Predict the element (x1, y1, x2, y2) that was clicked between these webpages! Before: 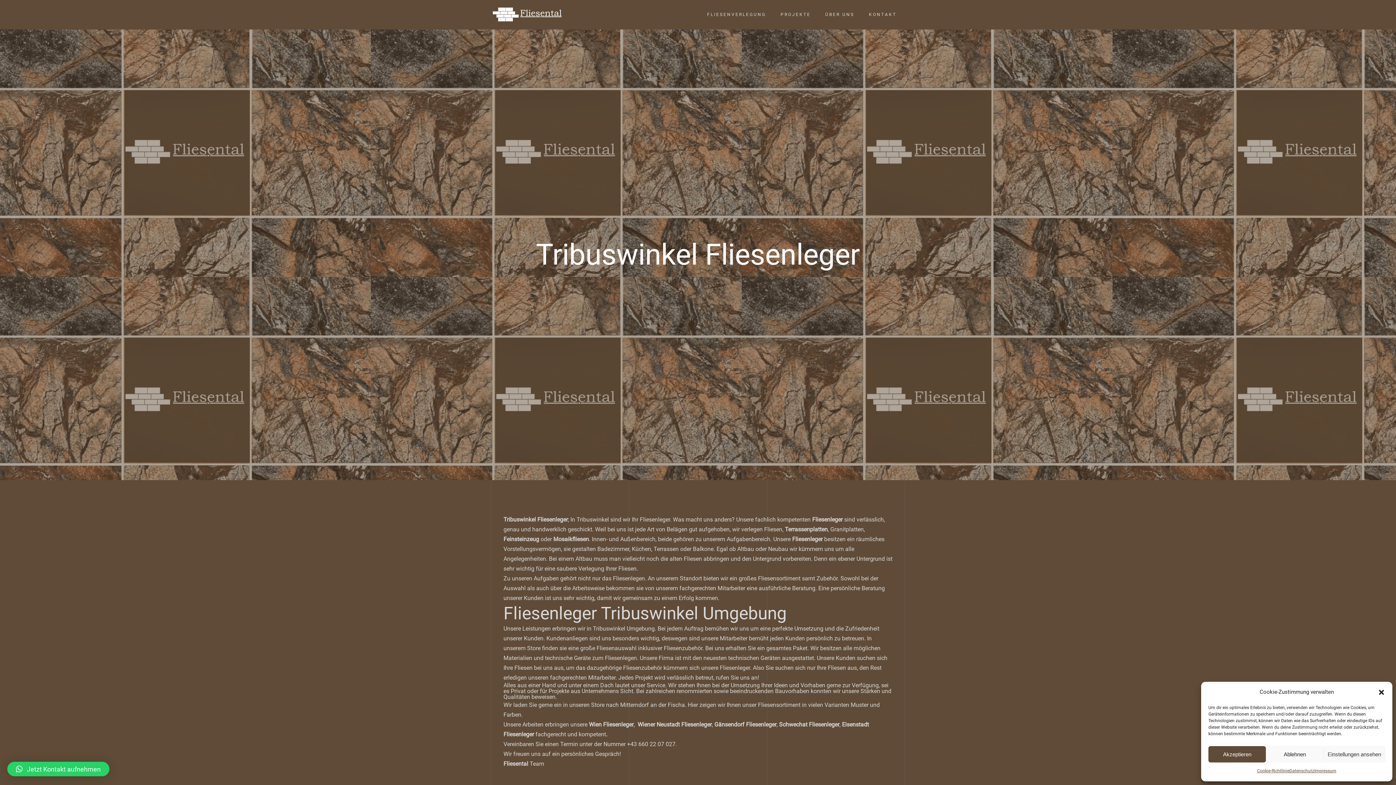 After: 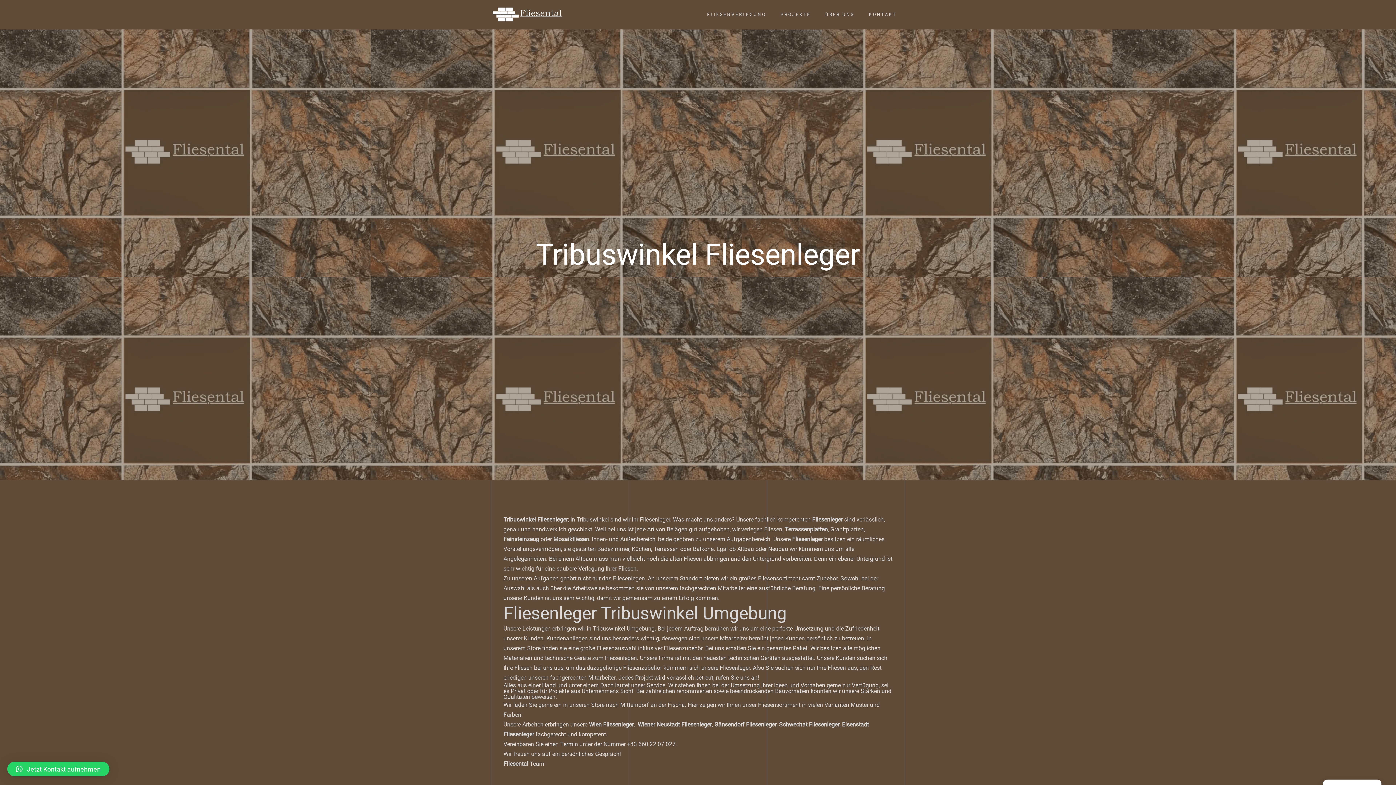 Action: label: Dialog schließen bbox: (1378, 688, 1385, 696)